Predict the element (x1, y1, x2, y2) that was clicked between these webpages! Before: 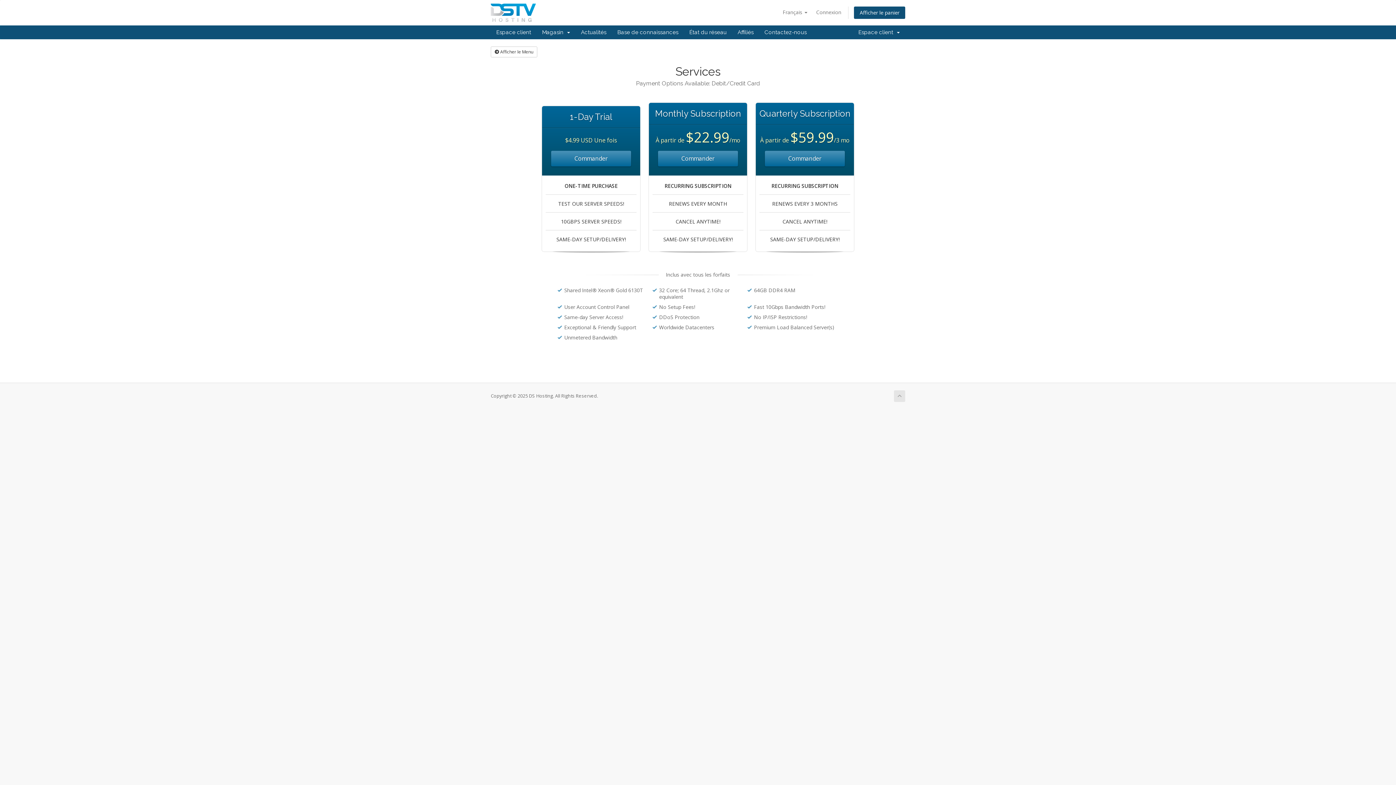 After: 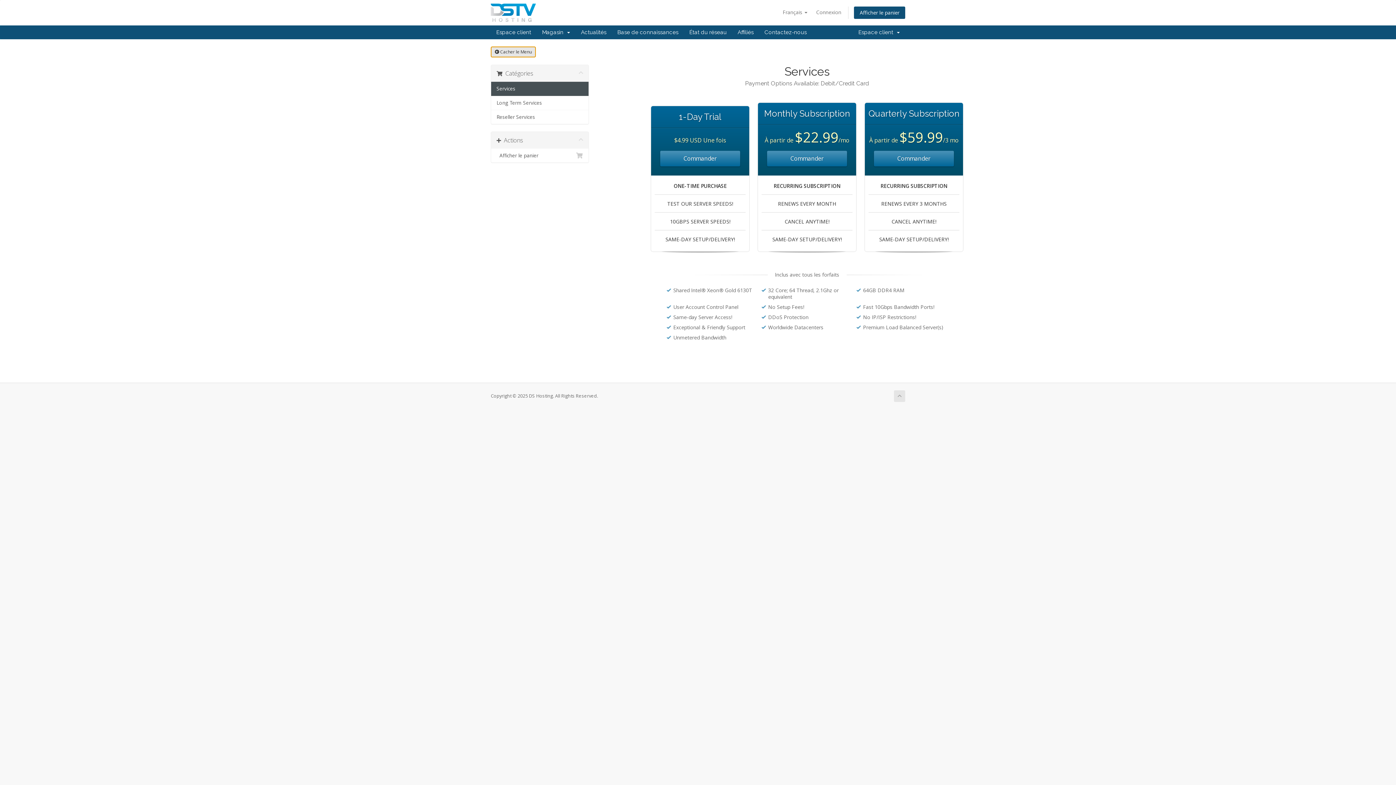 Action: label:  Afficher le Menu bbox: (490, 46, 537, 57)